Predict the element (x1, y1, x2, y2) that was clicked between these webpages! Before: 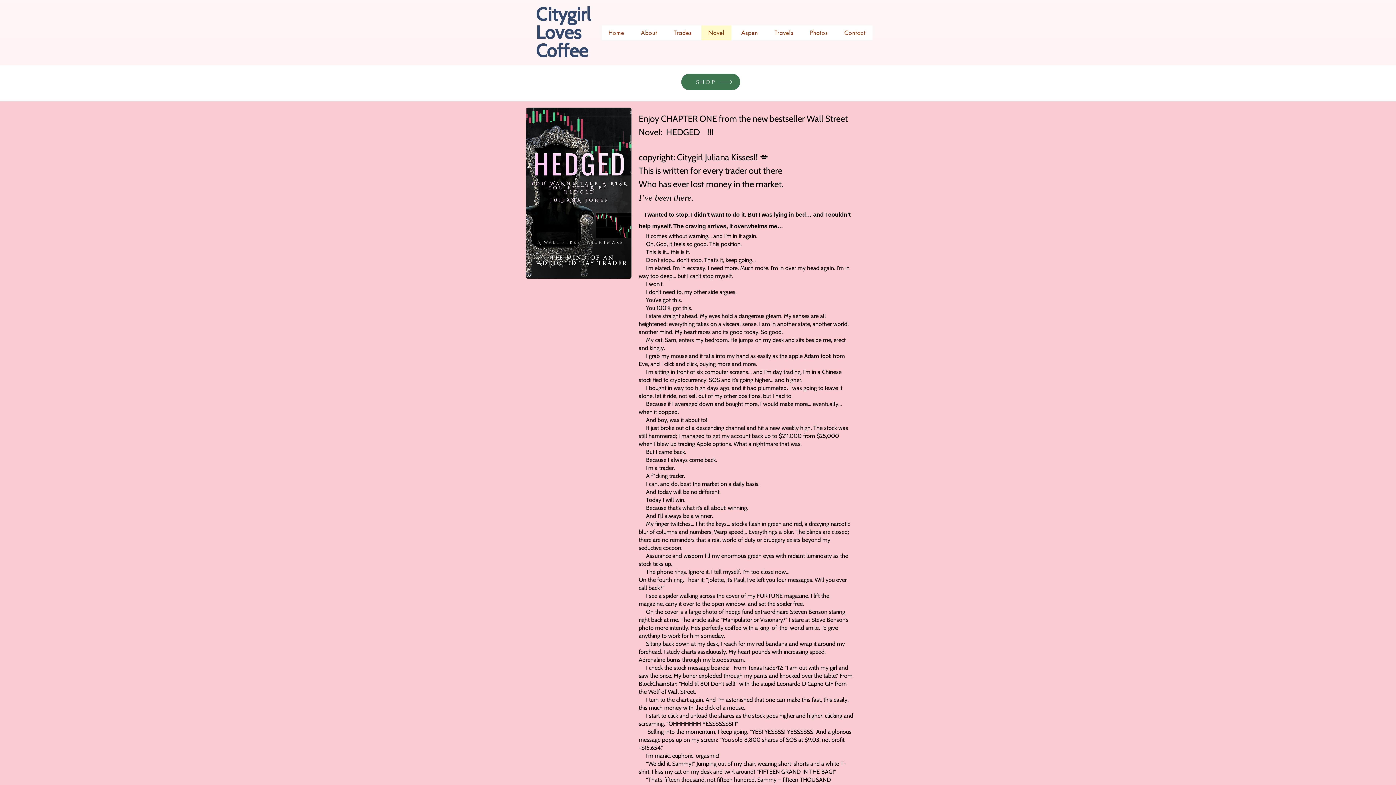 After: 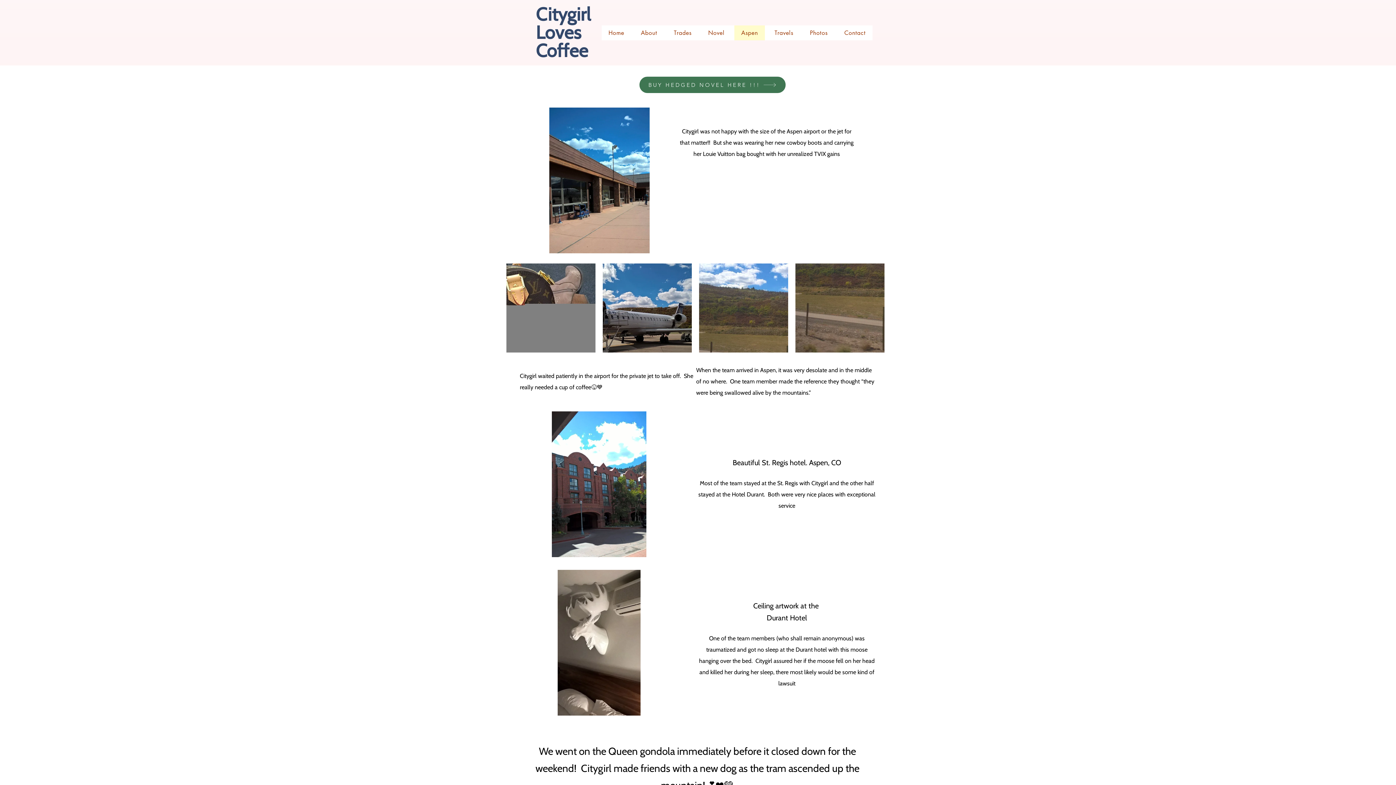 Action: bbox: (734, 25, 765, 40) label: Aspen